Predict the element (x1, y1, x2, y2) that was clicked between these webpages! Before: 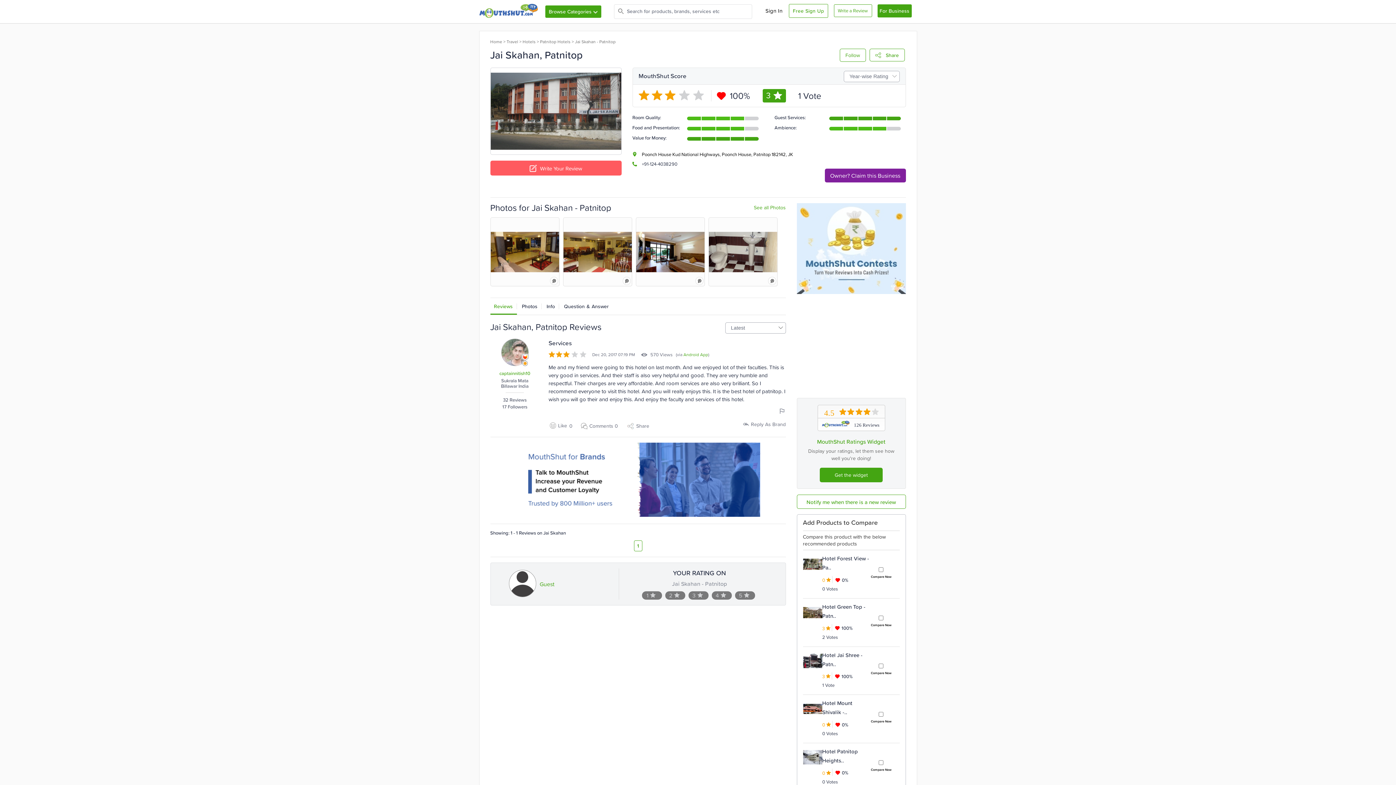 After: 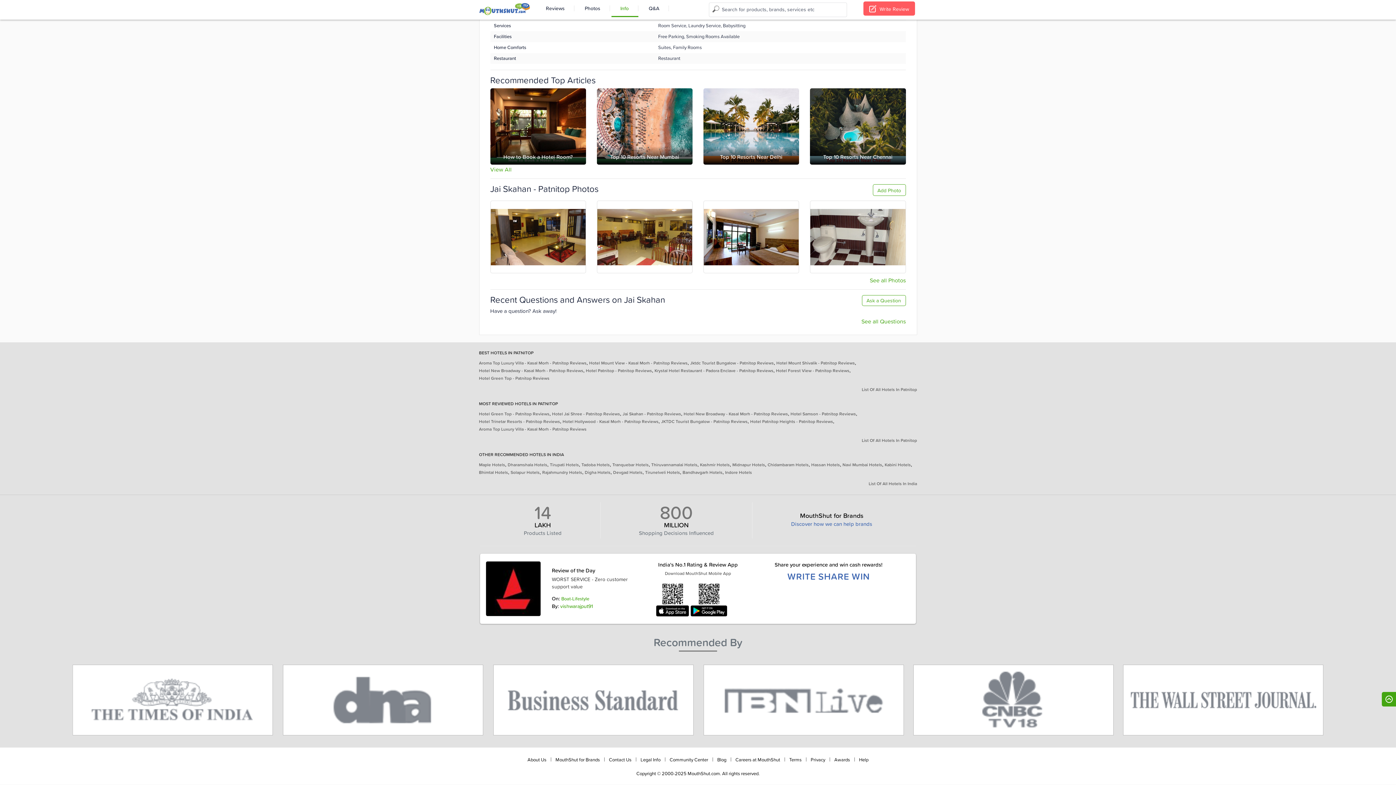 Action: label: Question & Answer bbox: (560, 303, 612, 309)